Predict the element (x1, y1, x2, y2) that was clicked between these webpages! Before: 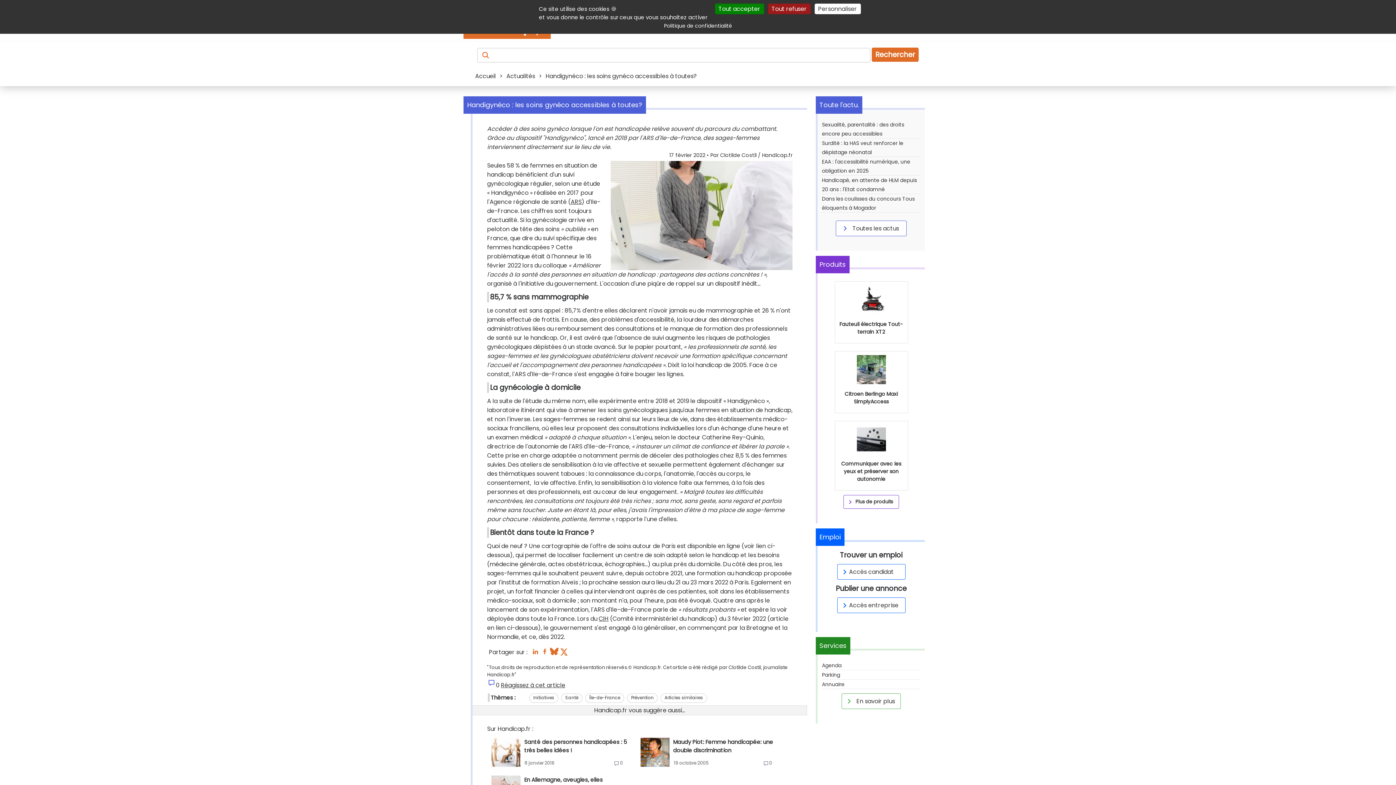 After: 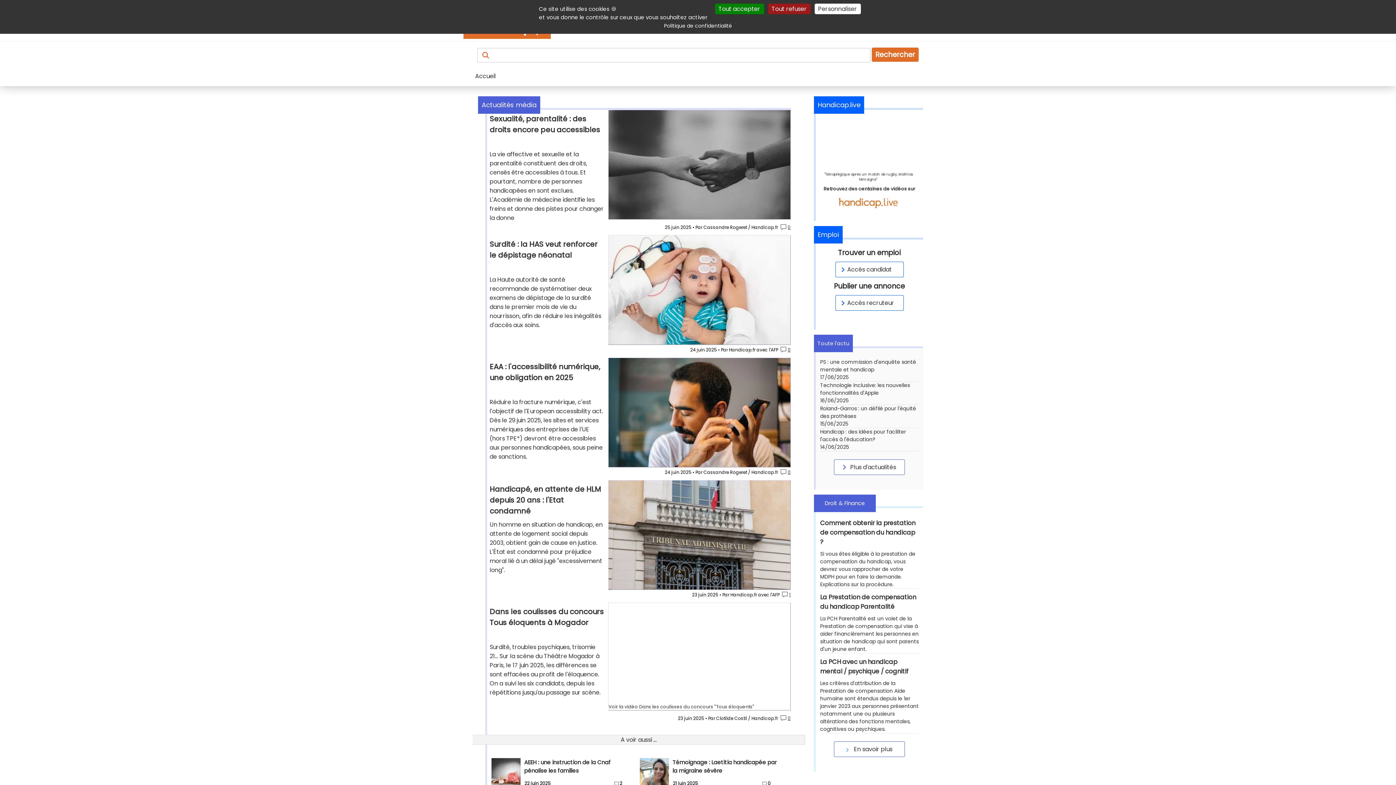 Action: bbox: (845, 697, 895, 706) label:  En savoir plus